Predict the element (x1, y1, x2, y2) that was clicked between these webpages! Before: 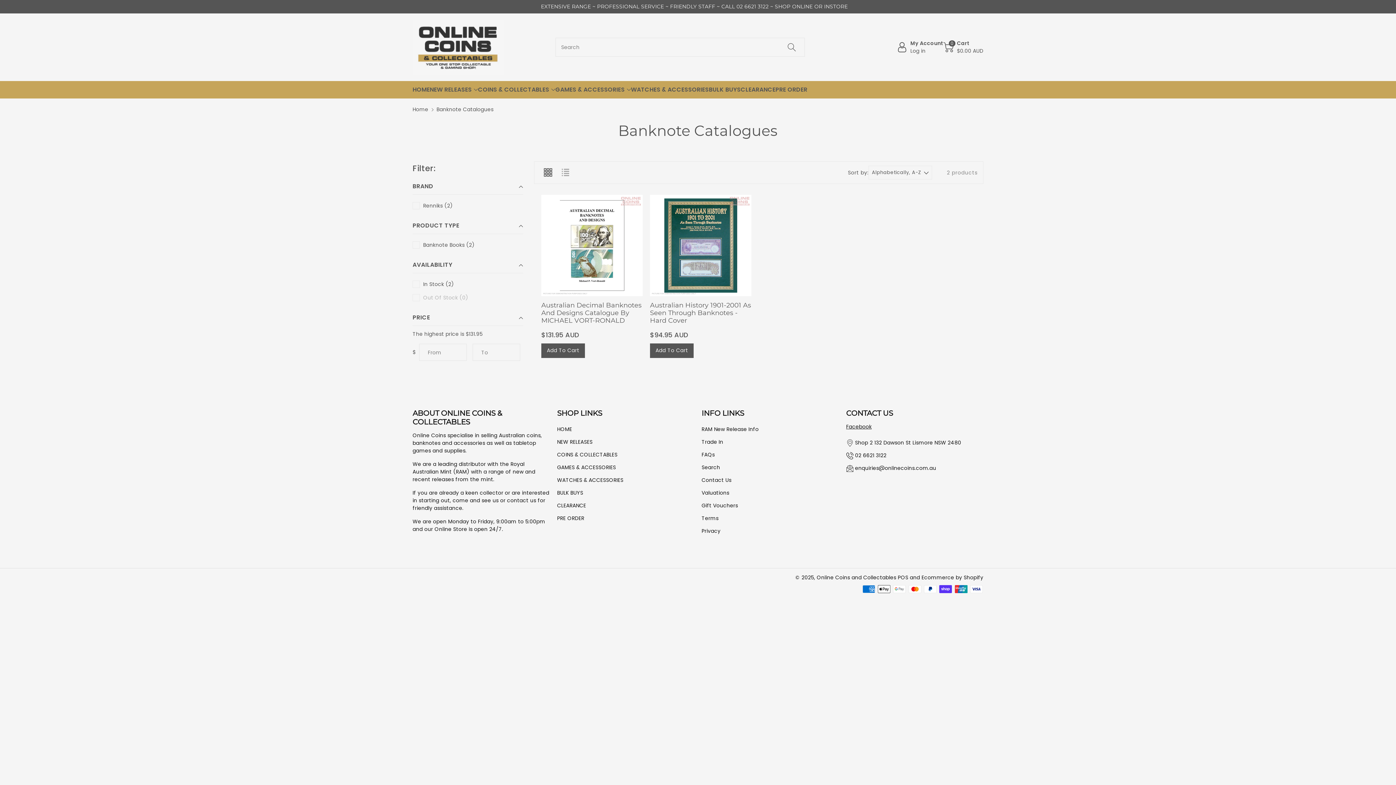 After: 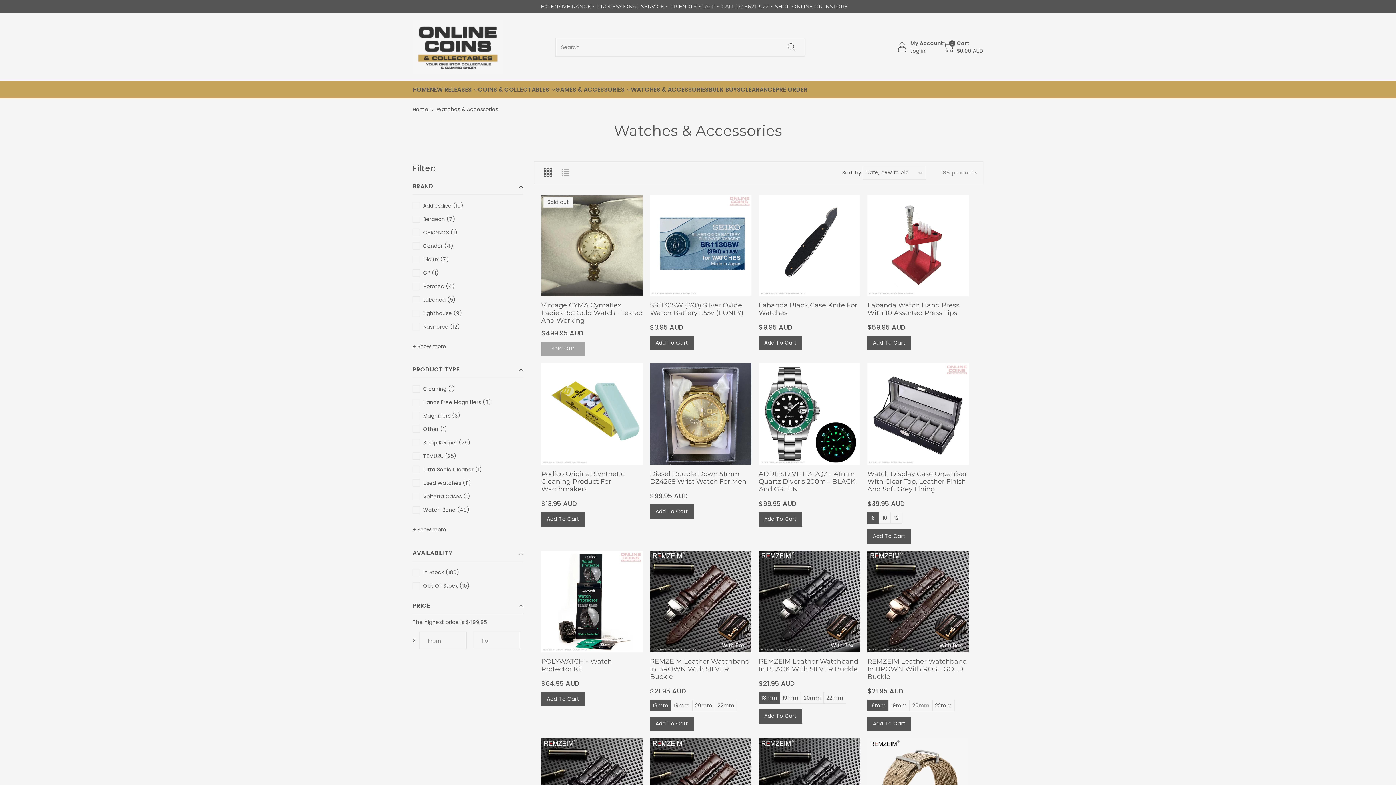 Action: bbox: (557, 476, 623, 483) label: WATCHES & ACCESSORIES